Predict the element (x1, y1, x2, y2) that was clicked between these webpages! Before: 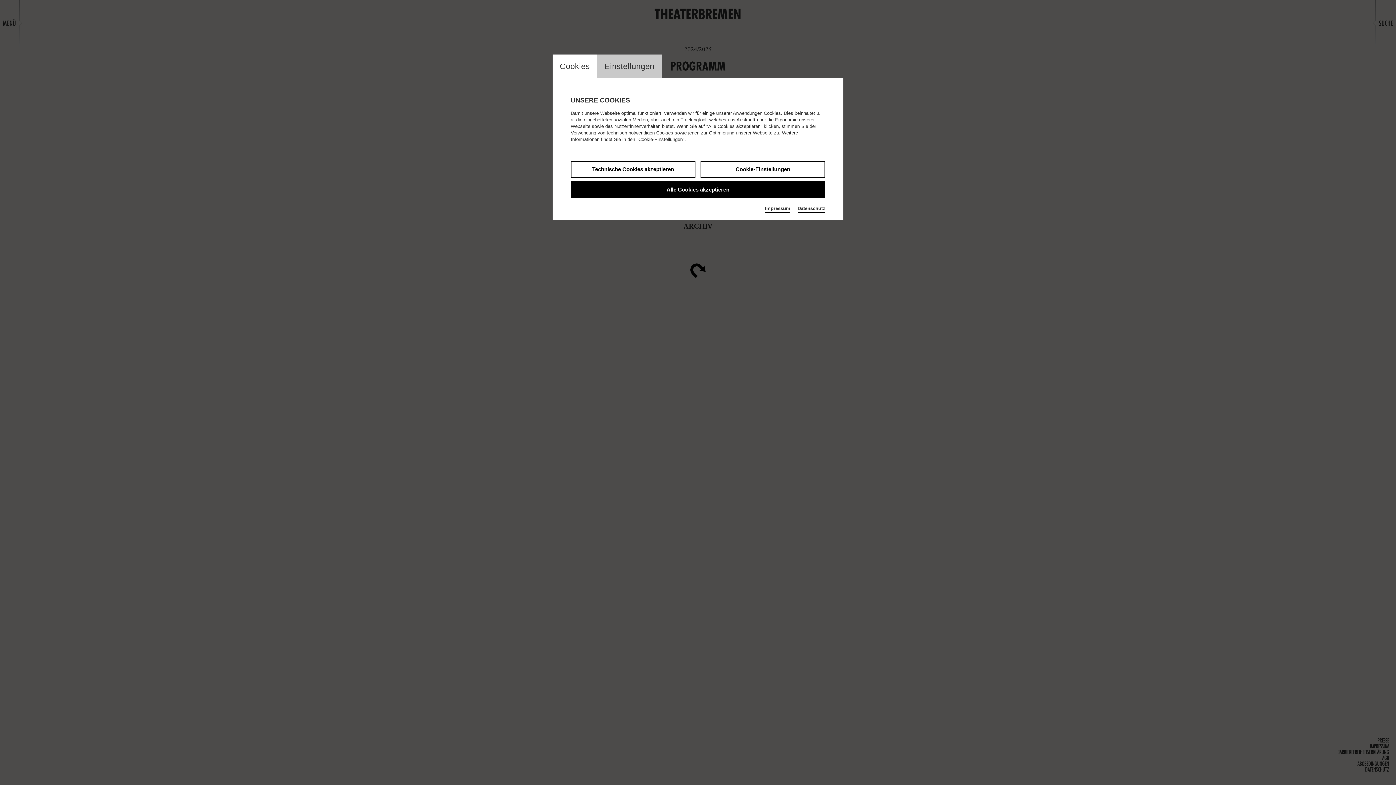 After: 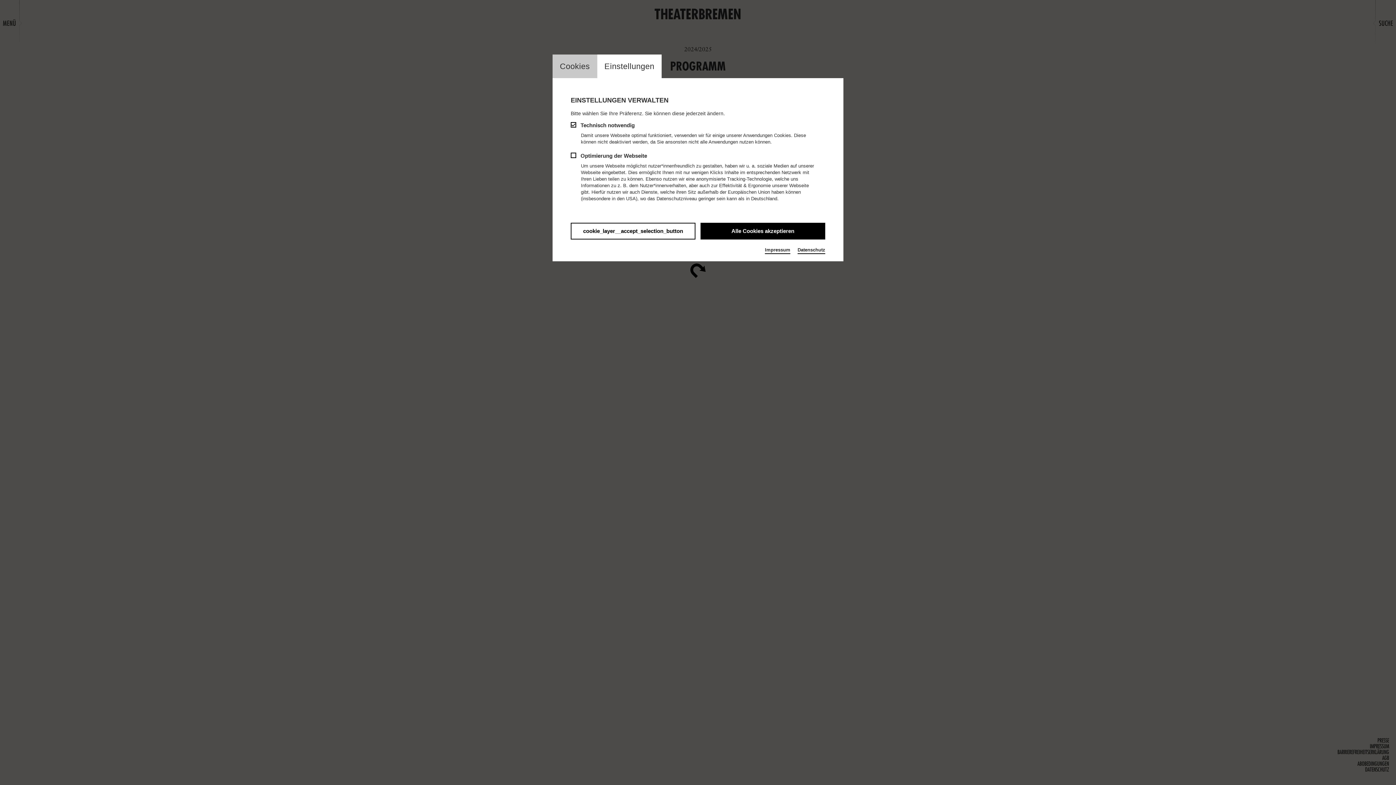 Action: bbox: (597, 54, 661, 78) label: switch_tabEinstellungen